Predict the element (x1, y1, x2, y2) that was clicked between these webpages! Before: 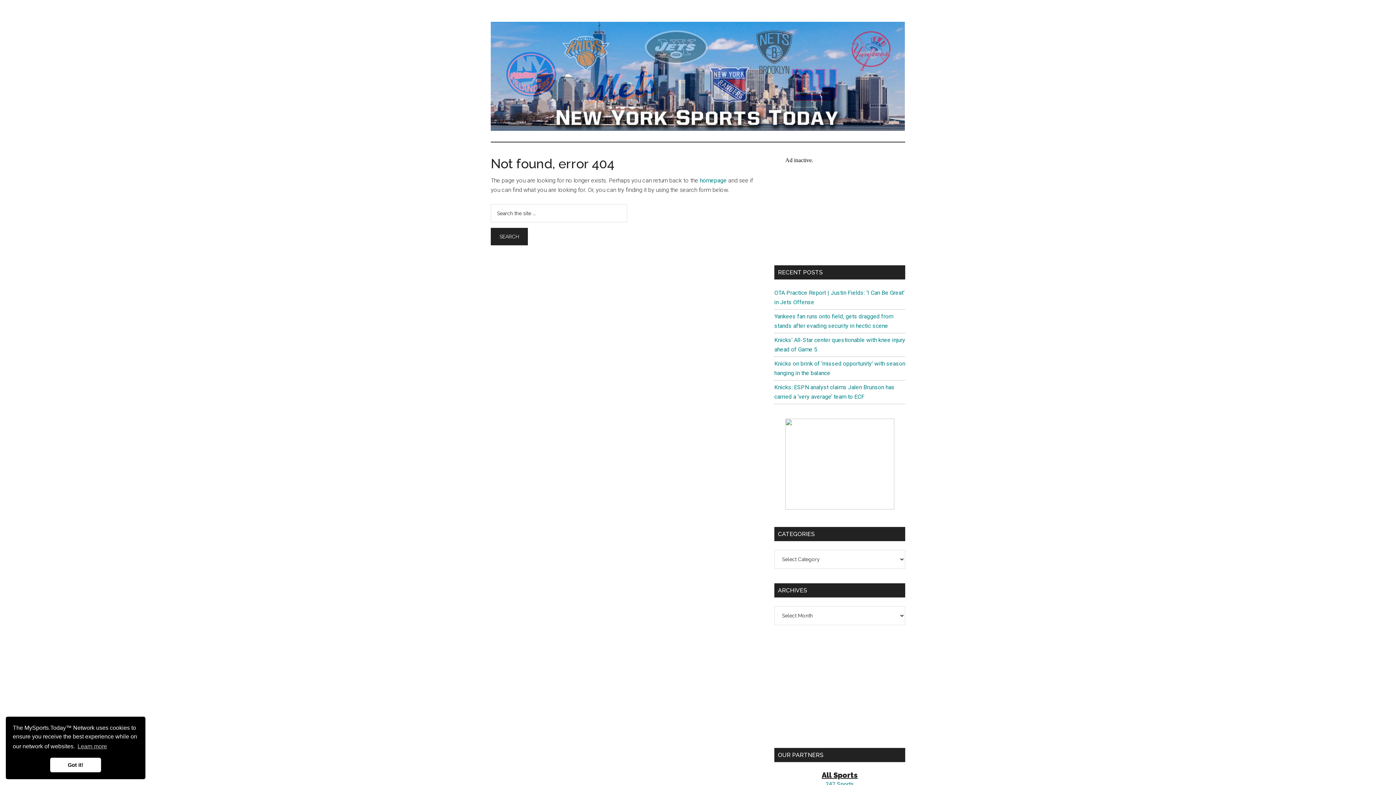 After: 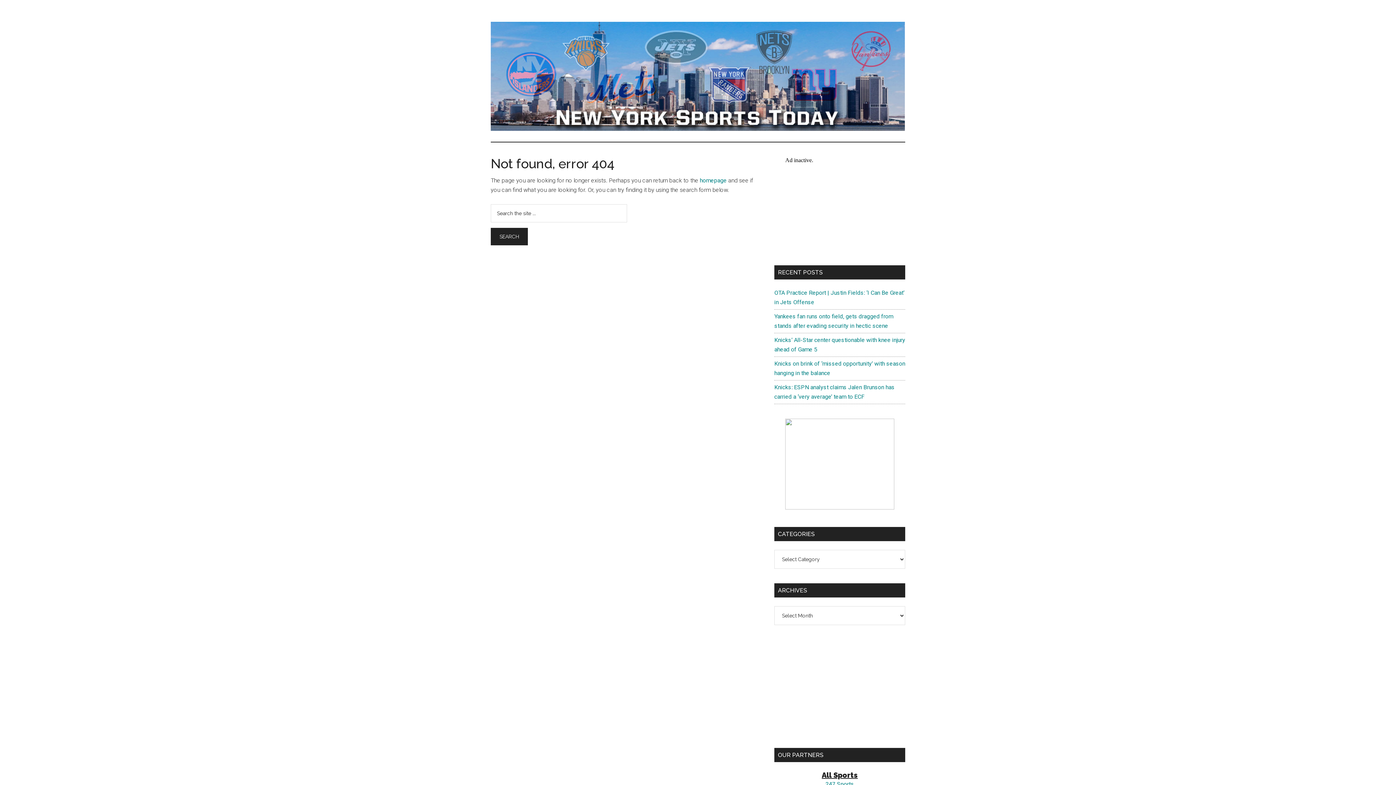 Action: label: dismiss cookie message bbox: (50, 758, 101, 772)